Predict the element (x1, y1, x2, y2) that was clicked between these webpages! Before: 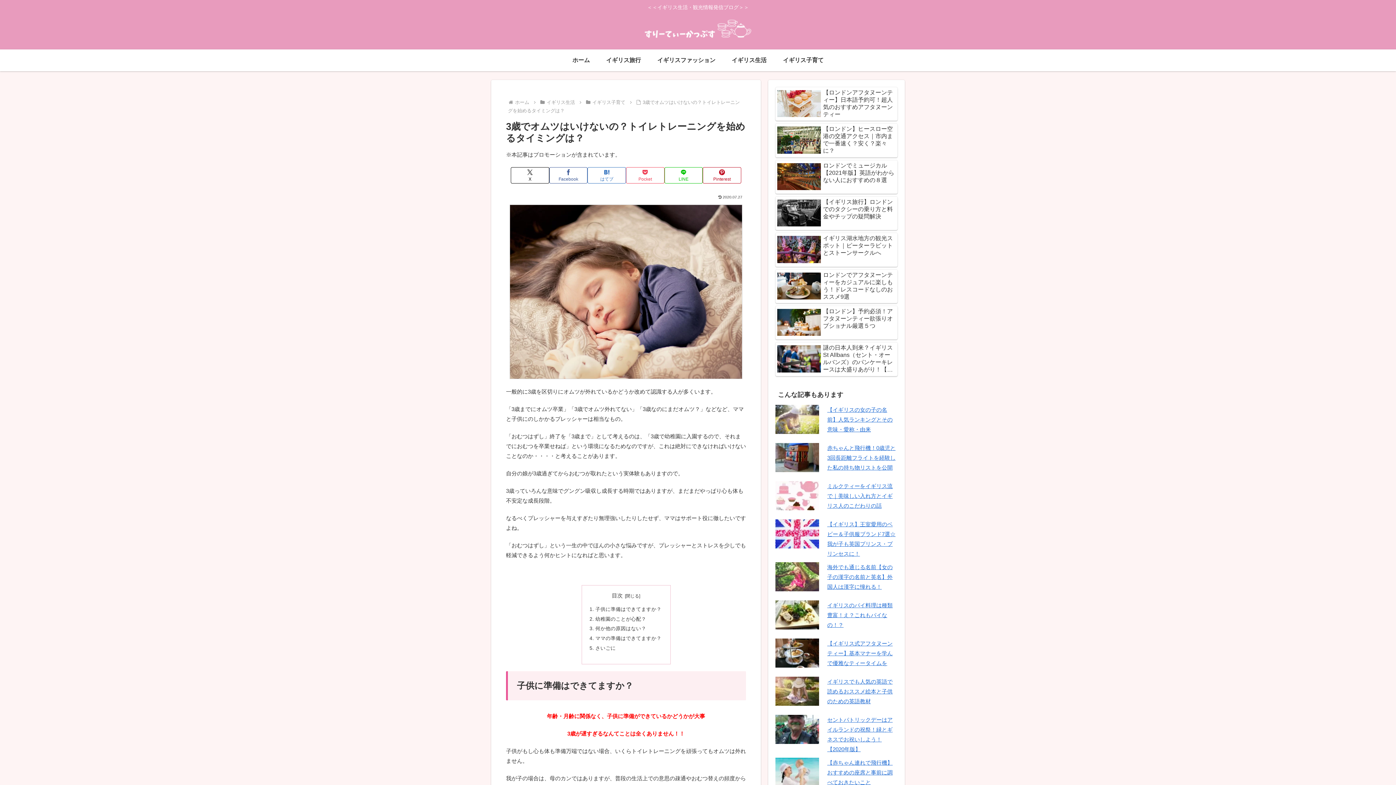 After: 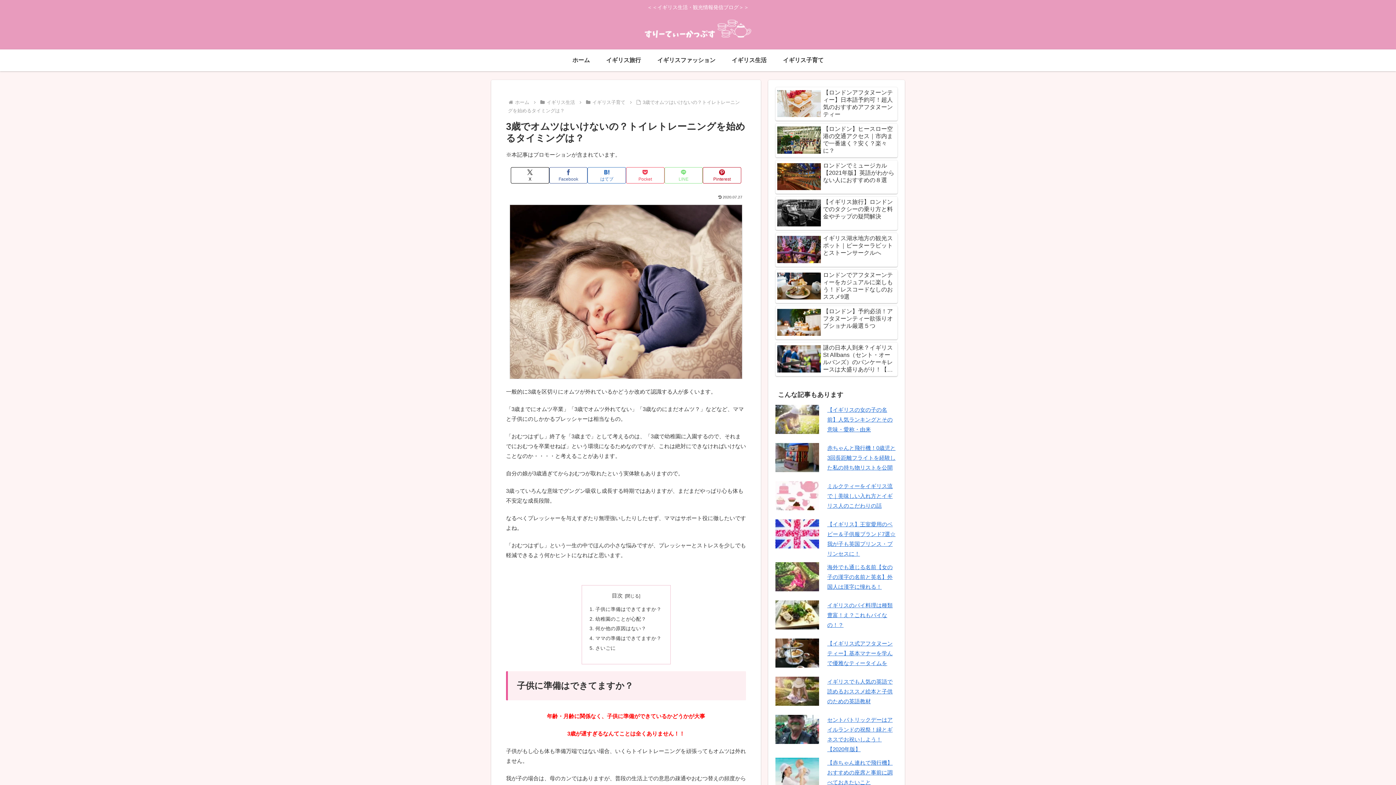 Action: bbox: (664, 167, 702, 183) label: LINEでシェア